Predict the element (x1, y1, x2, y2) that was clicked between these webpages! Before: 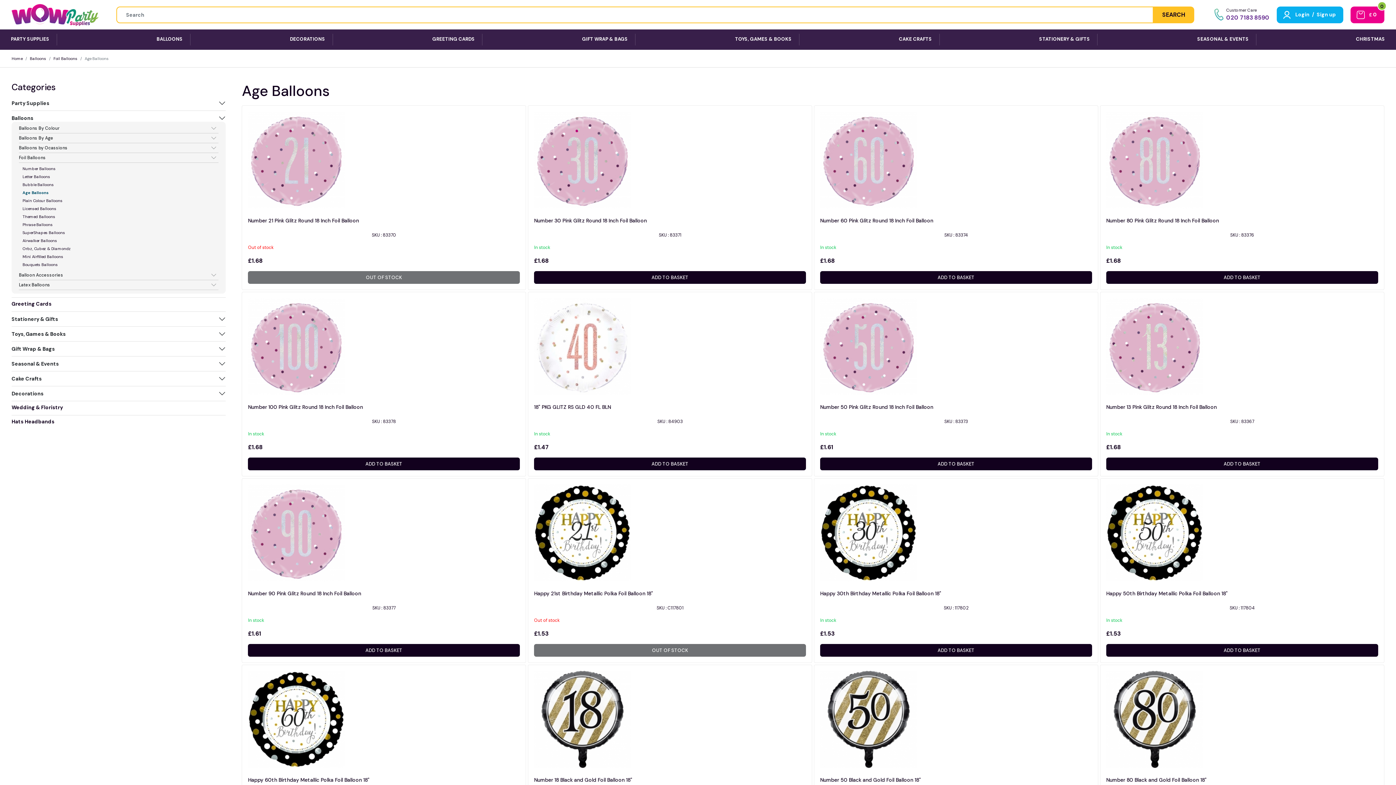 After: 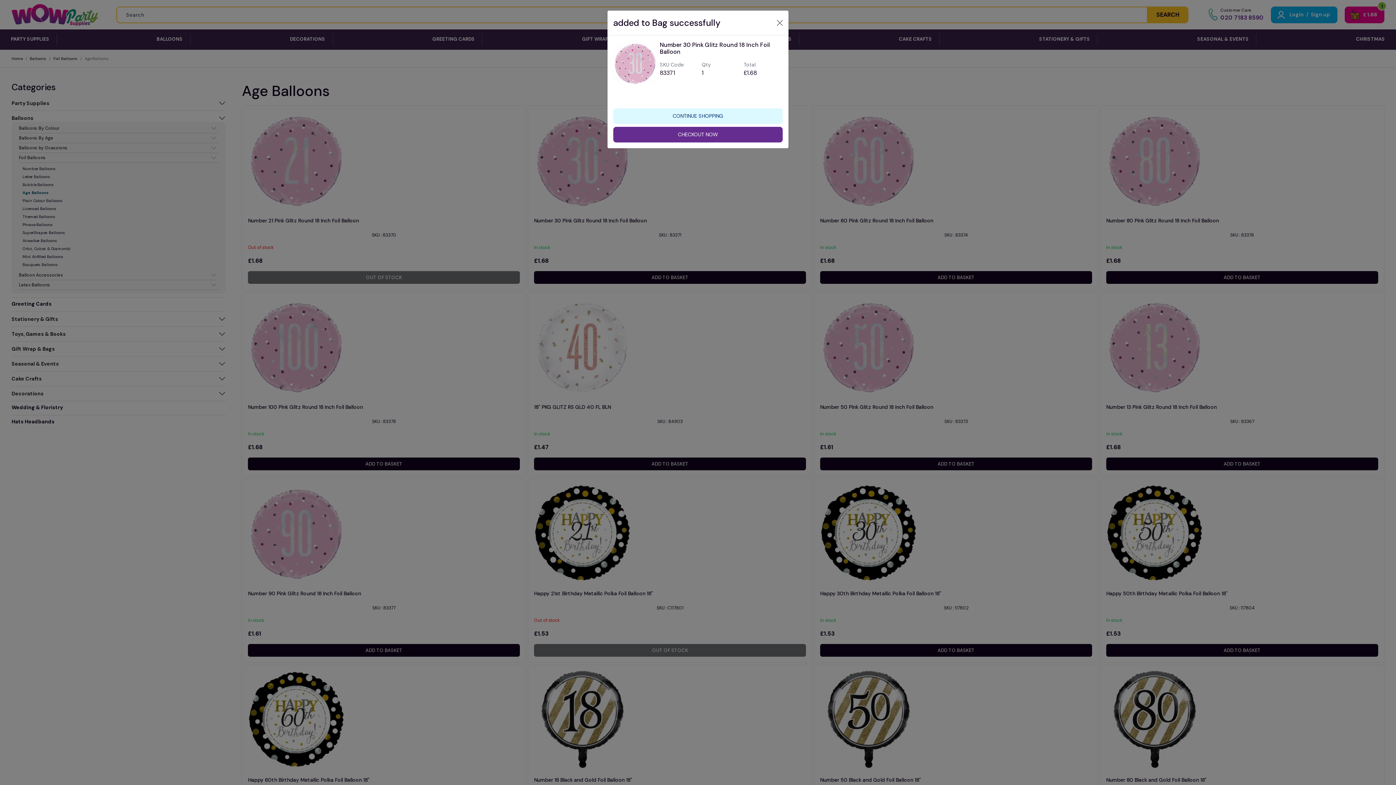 Action: label: ADD TO BASKET bbox: (534, 271, 806, 284)